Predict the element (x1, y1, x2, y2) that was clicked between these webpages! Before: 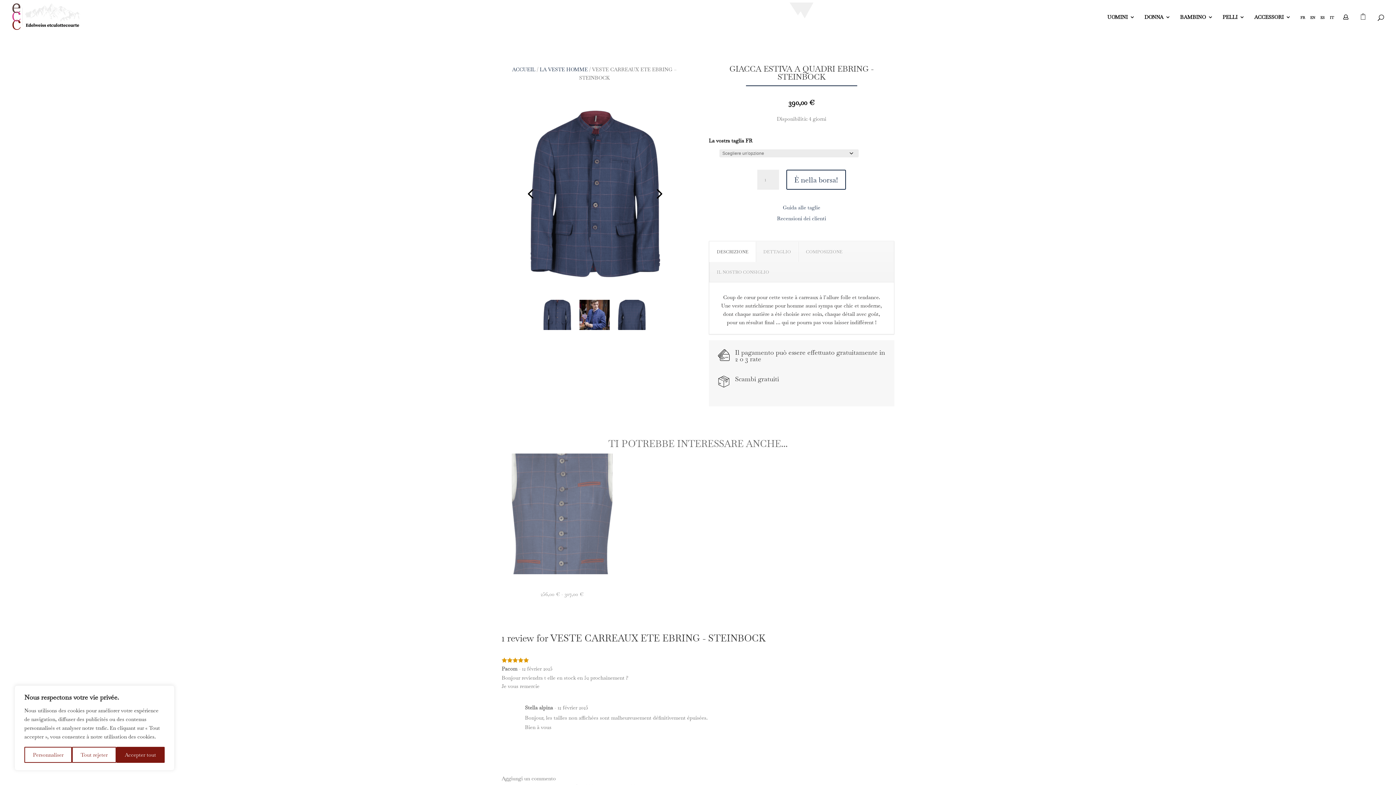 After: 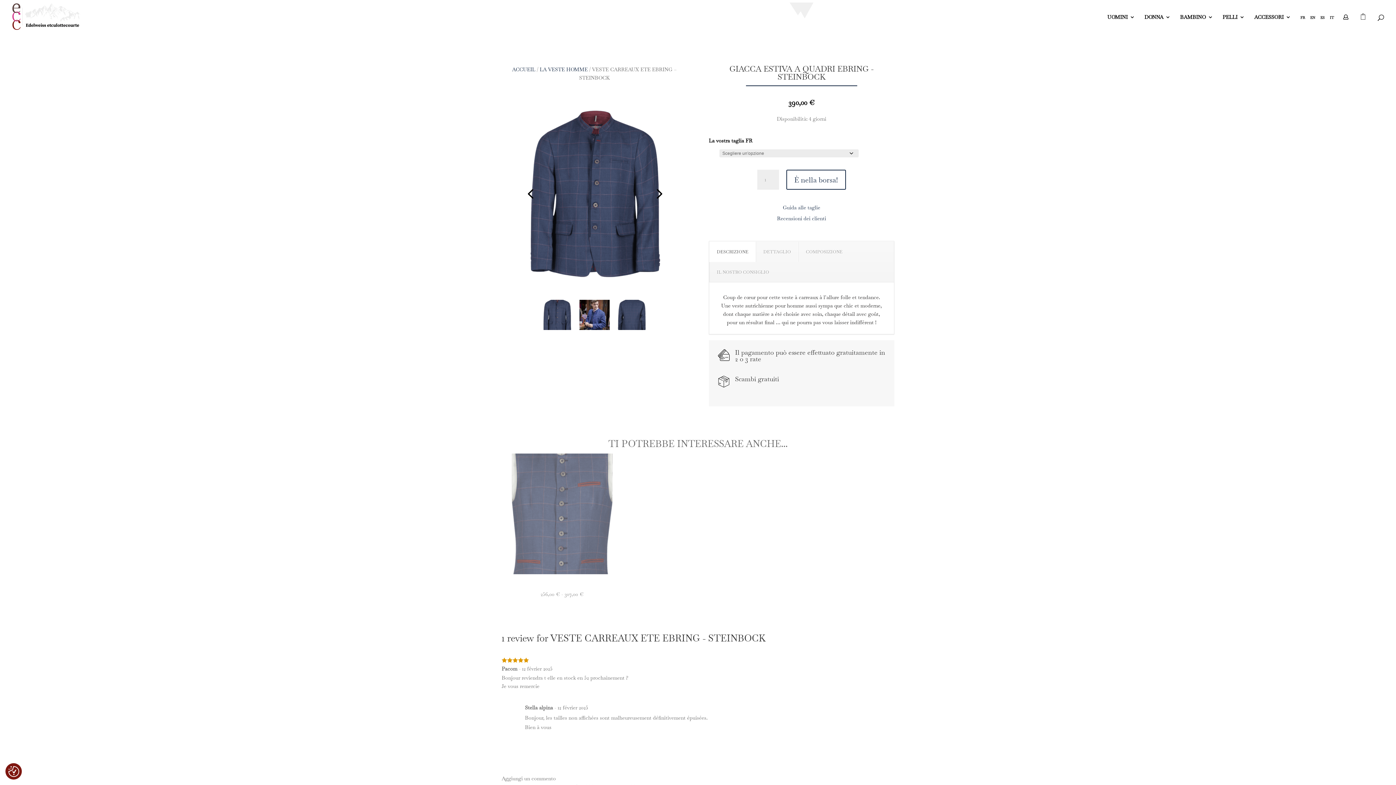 Action: label: Accepter tout bbox: (116, 747, 164, 763)